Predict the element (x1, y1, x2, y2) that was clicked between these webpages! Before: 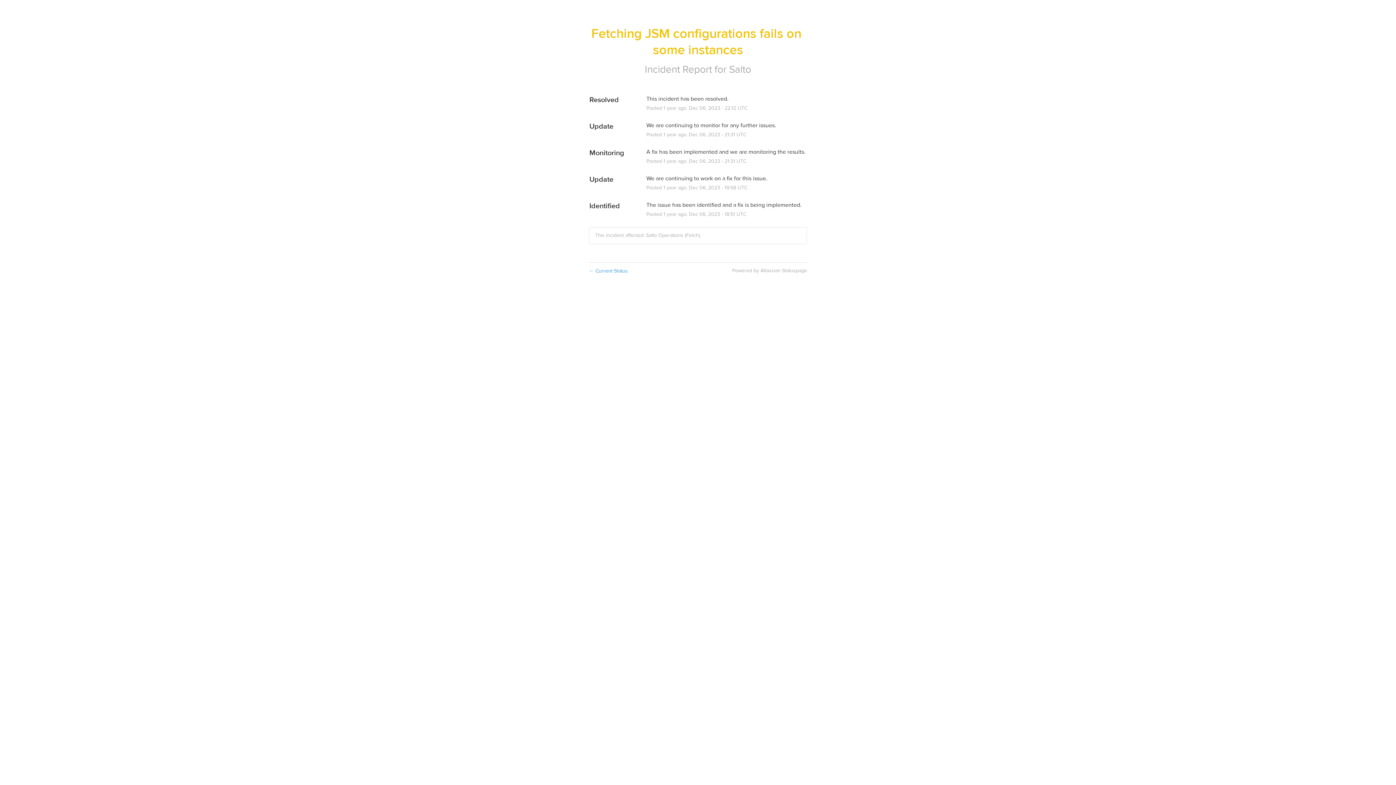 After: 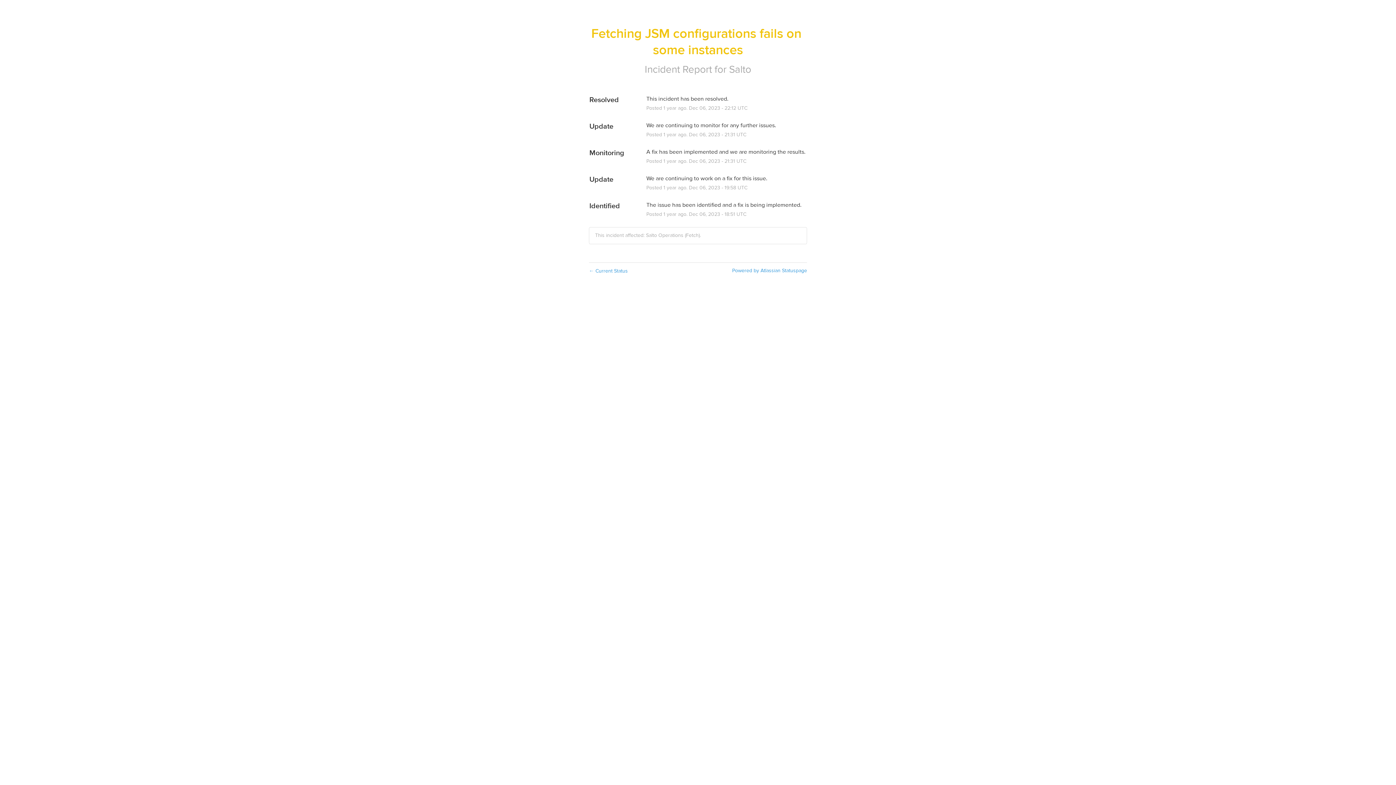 Action: bbox: (732, 267, 807, 274) label: Powered by Atlassian Statuspage